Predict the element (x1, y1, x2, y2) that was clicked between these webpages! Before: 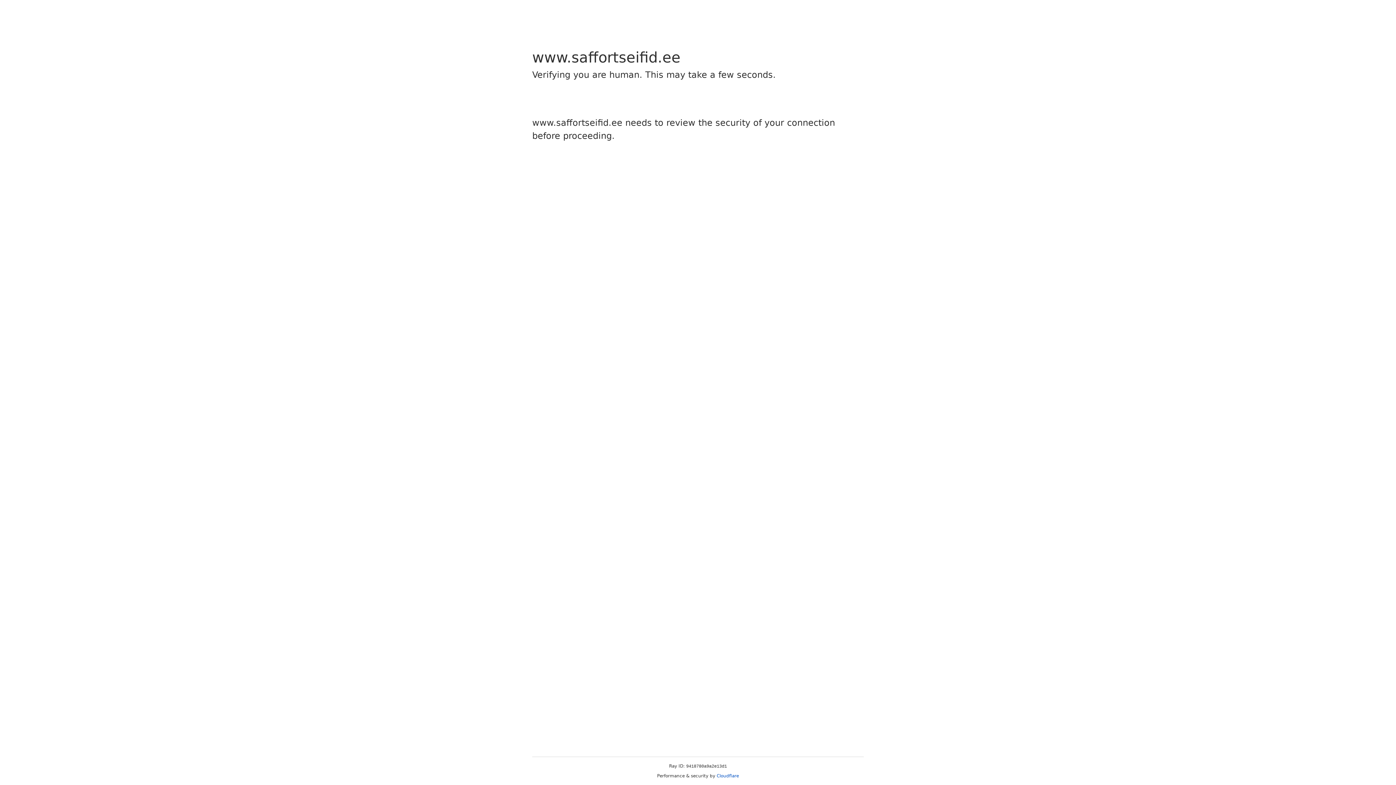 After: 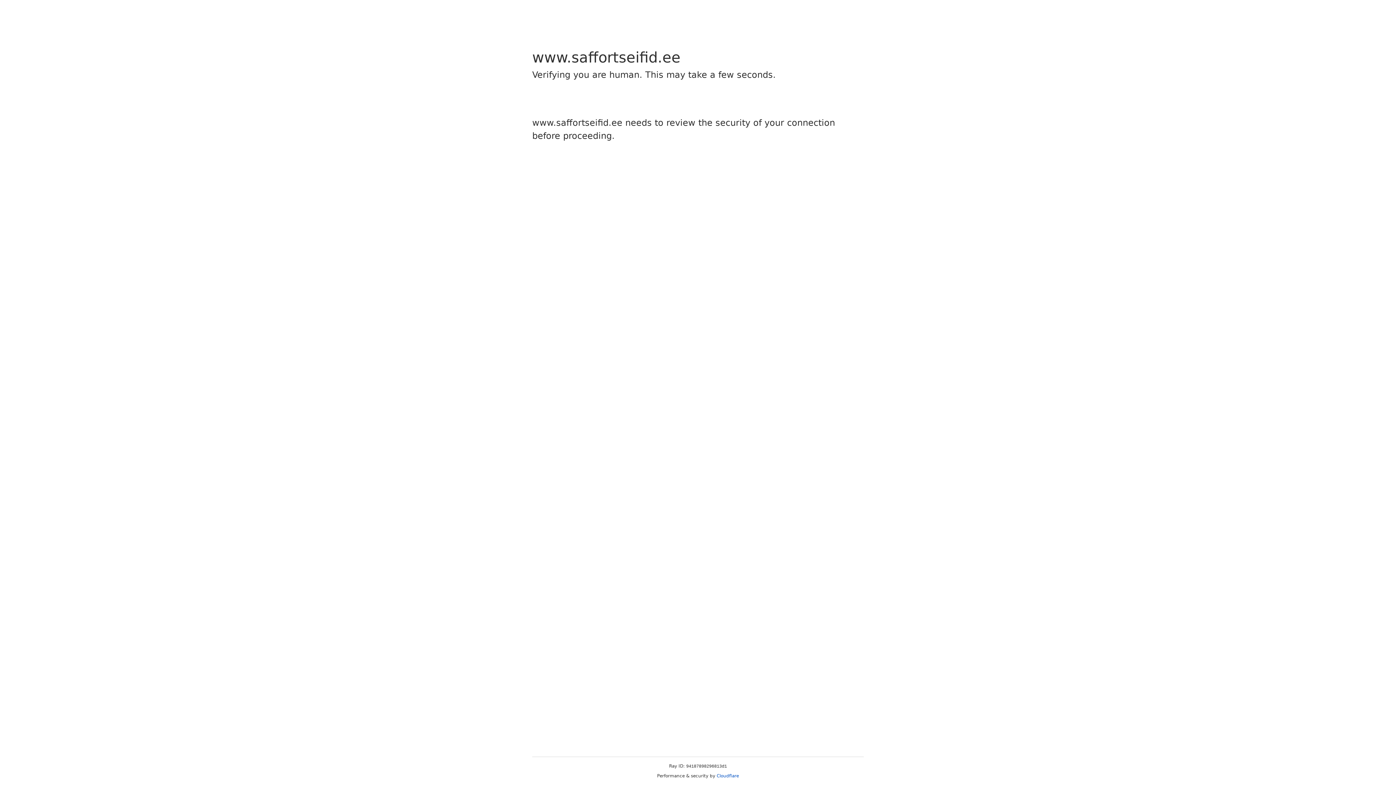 Action: label: Cloudflare bbox: (716, 773, 739, 778)